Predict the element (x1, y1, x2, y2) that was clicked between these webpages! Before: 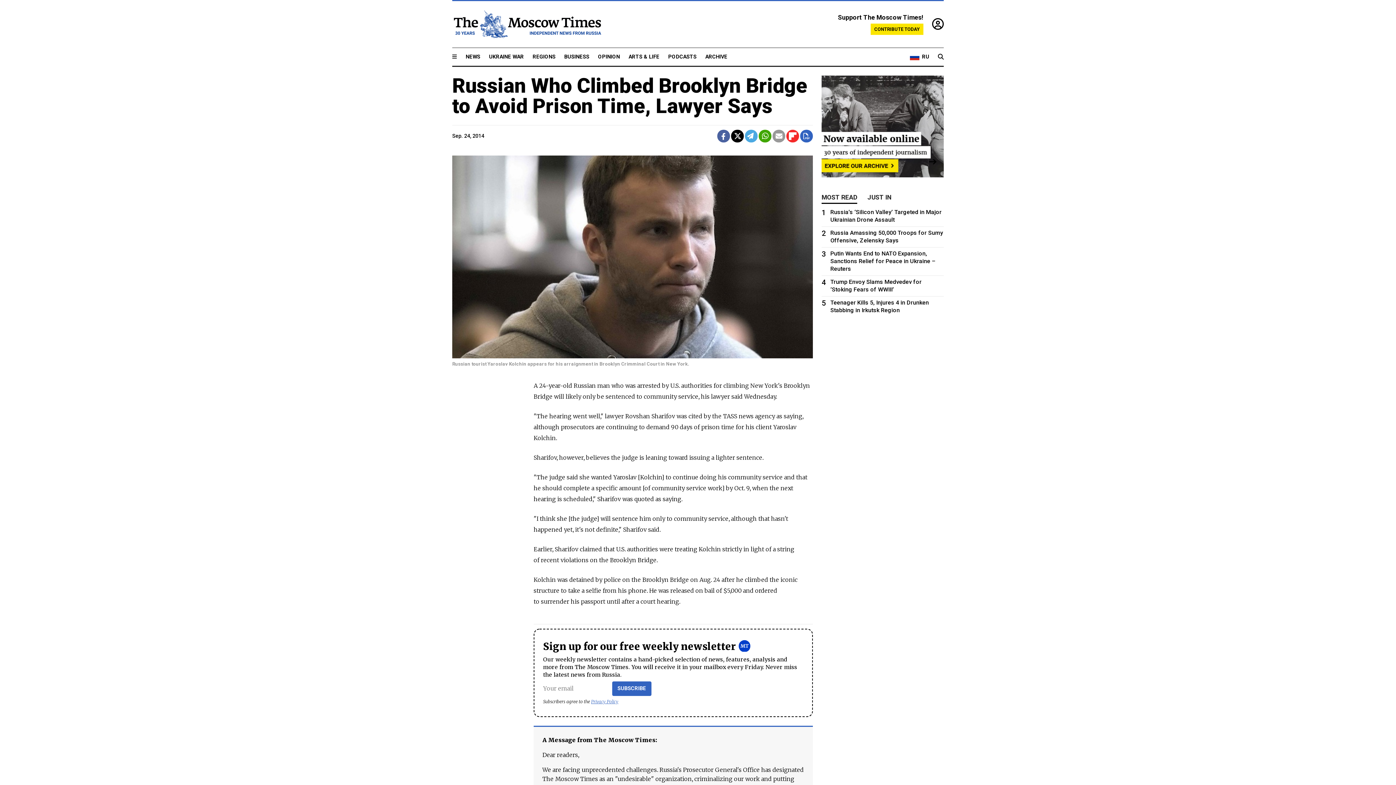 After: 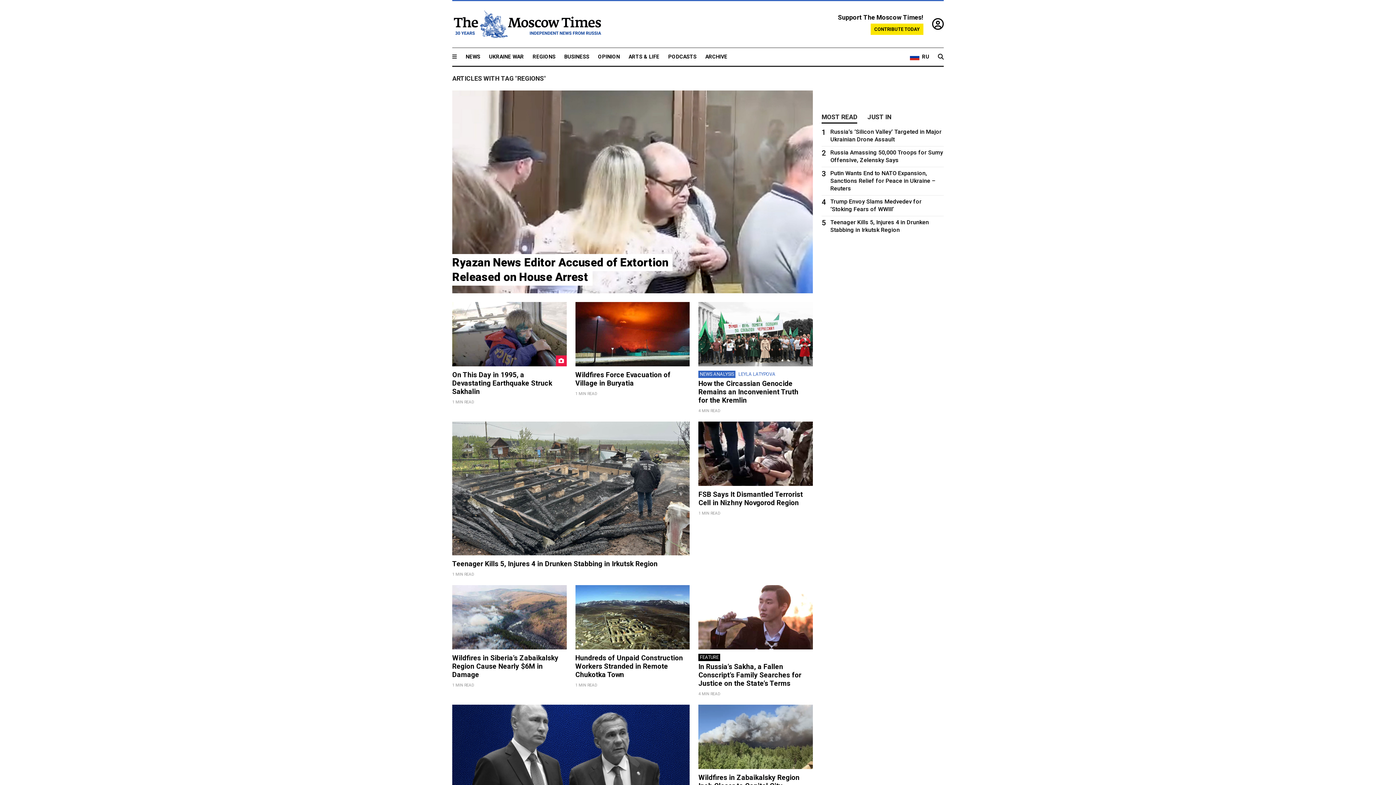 Action: label: REGIONS bbox: (532, 53, 555, 60)